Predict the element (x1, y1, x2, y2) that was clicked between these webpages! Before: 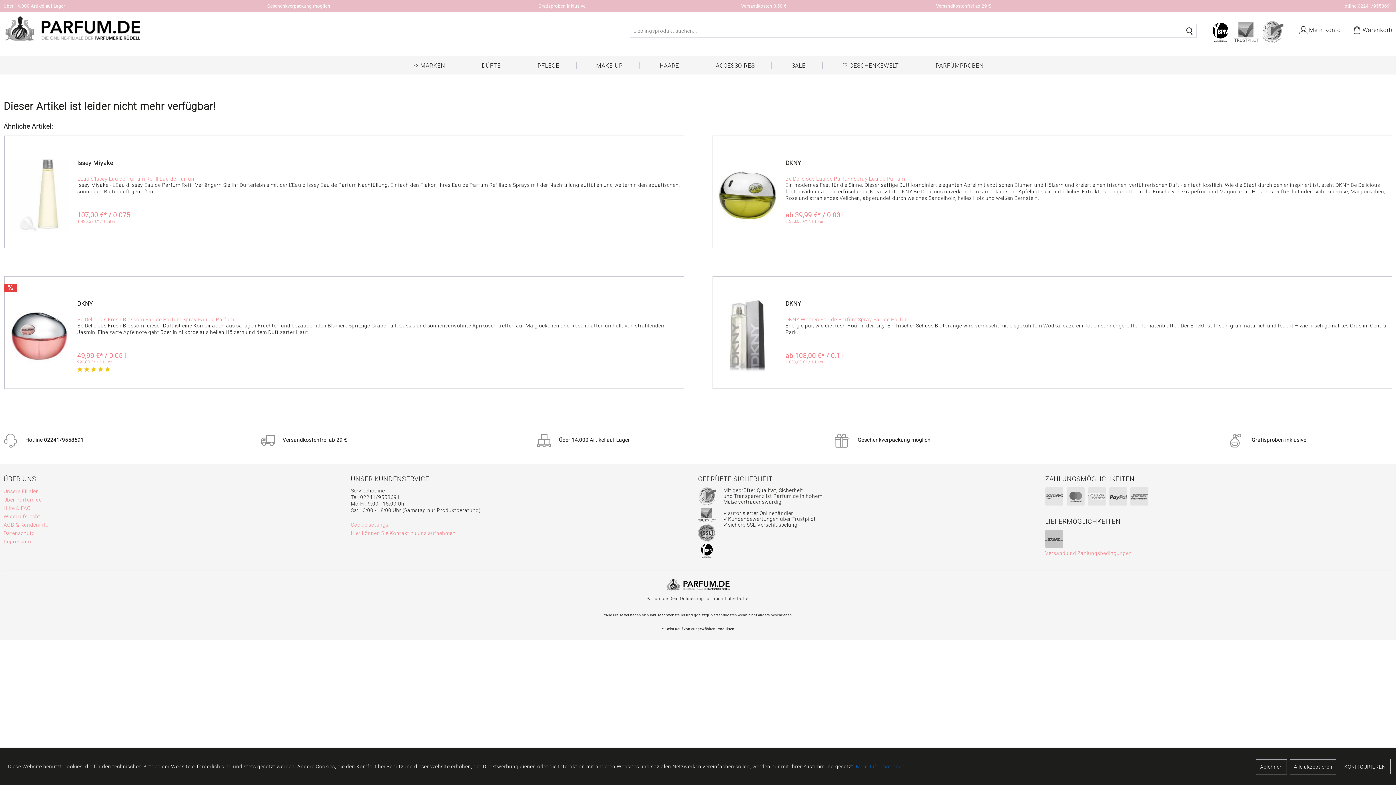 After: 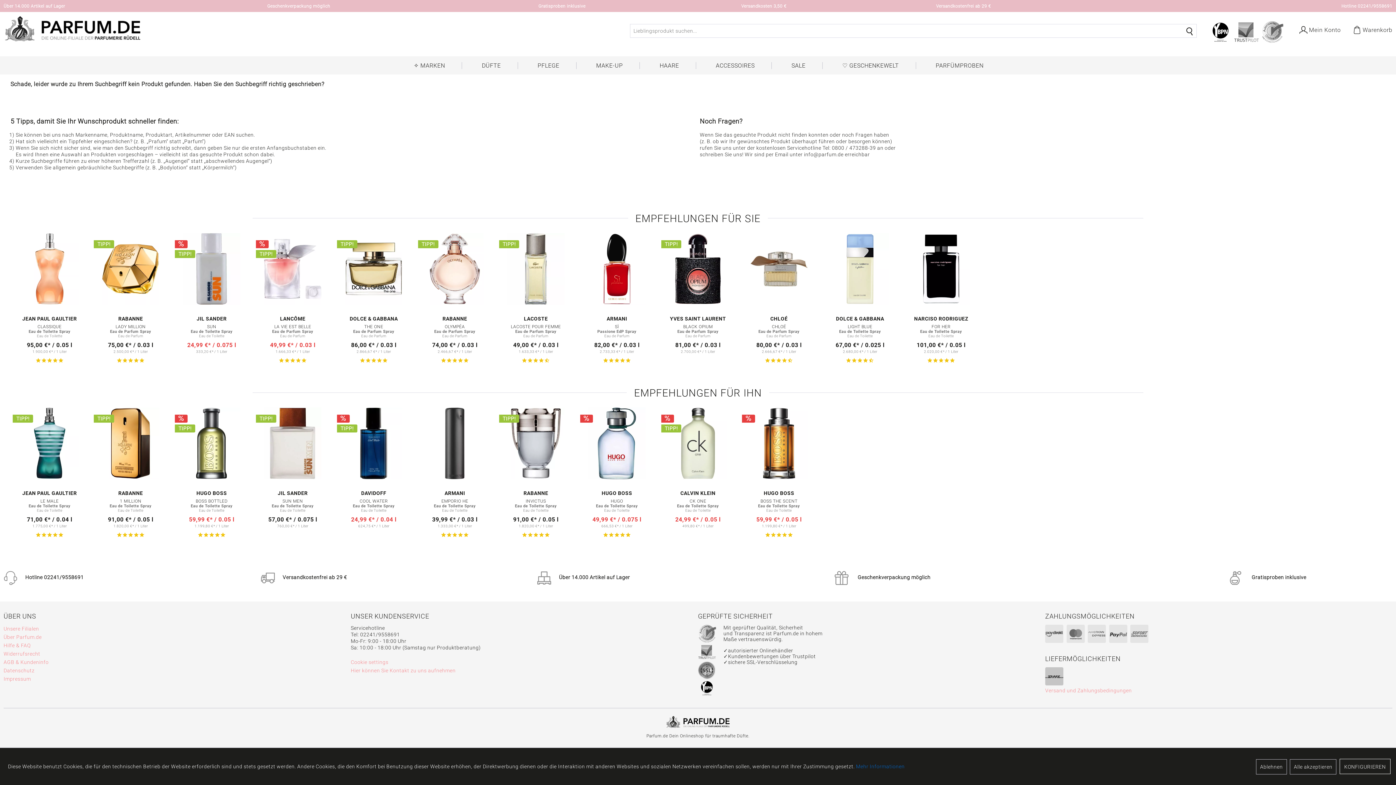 Action: bbox: (1182, 24, 1197, 38) label: Filialen